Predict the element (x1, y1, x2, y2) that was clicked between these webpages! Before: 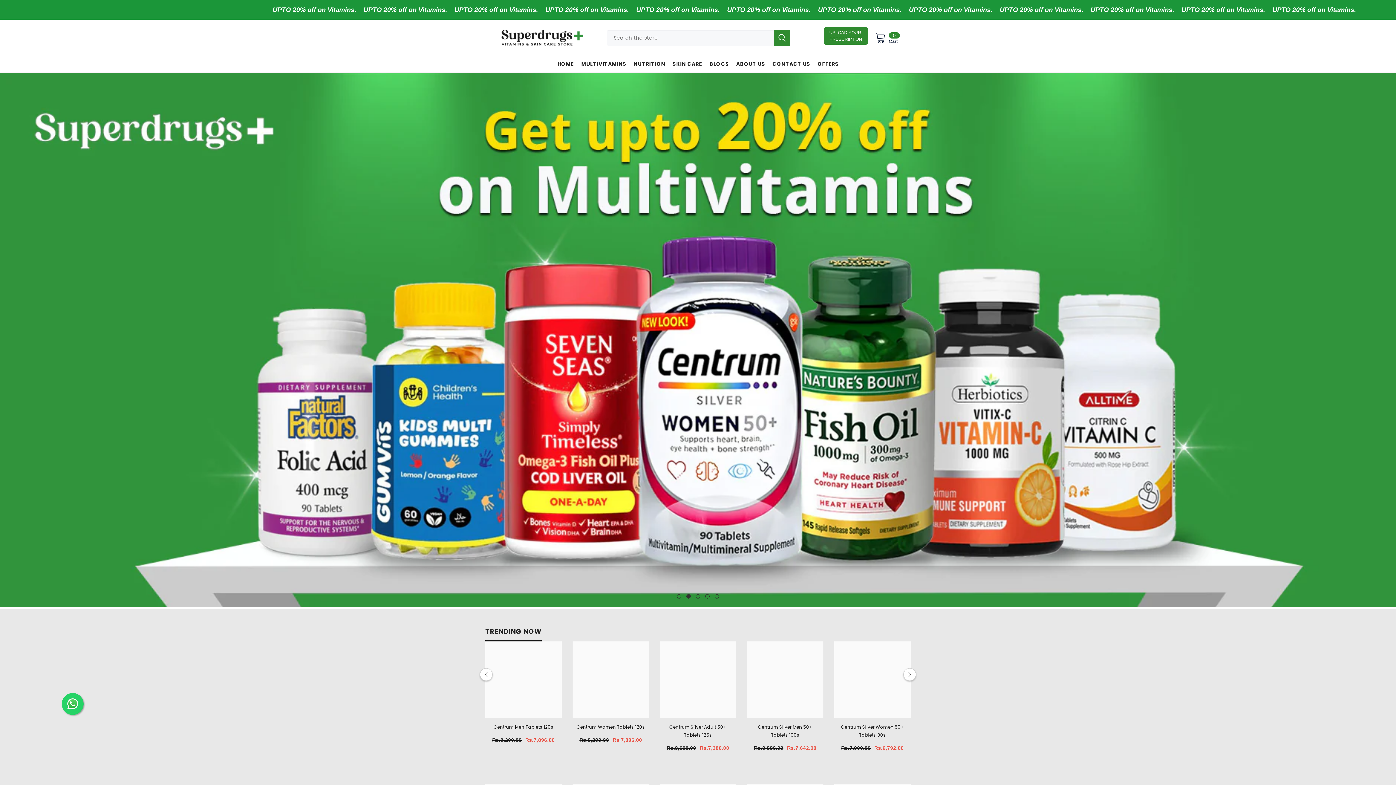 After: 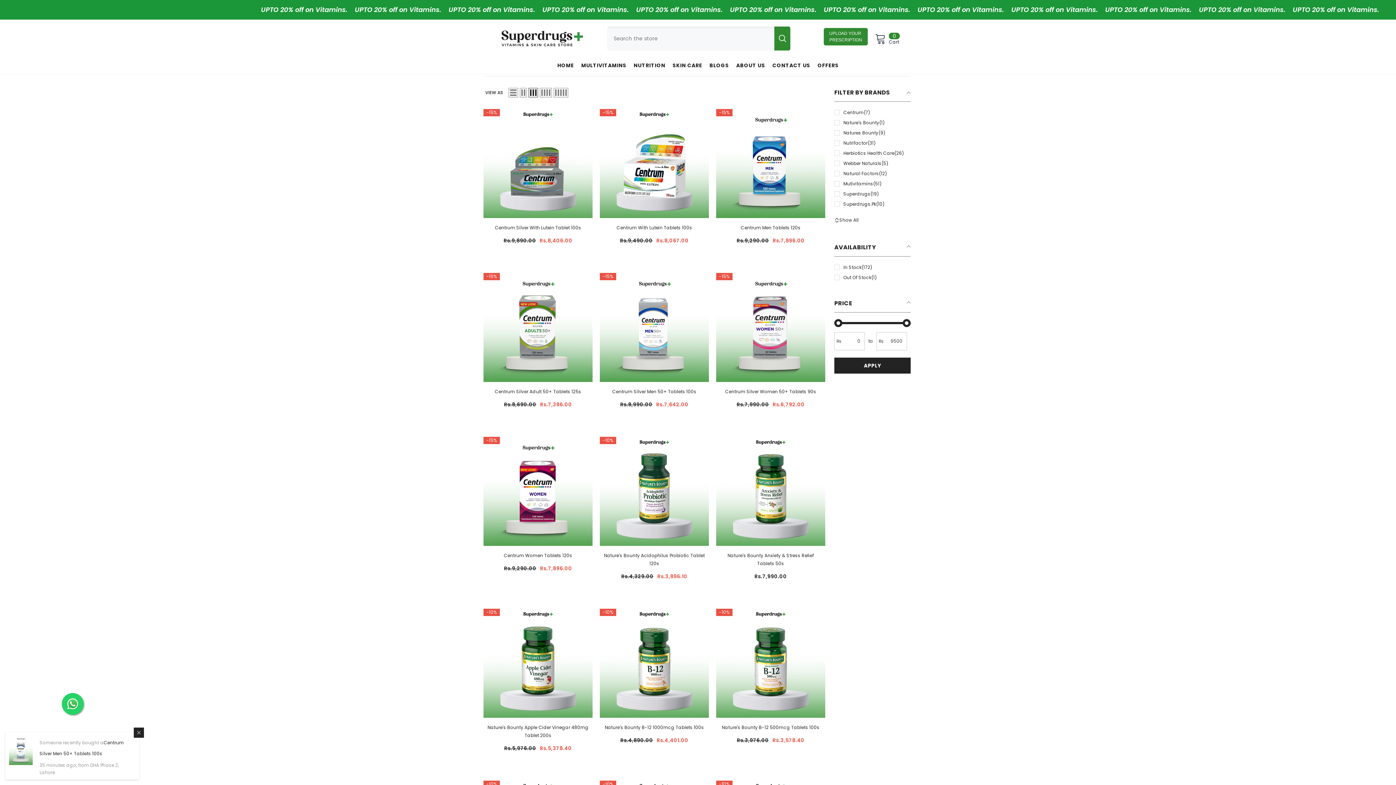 Action: label: MULTIVITAMINS bbox: (577, 60, 630, 72)